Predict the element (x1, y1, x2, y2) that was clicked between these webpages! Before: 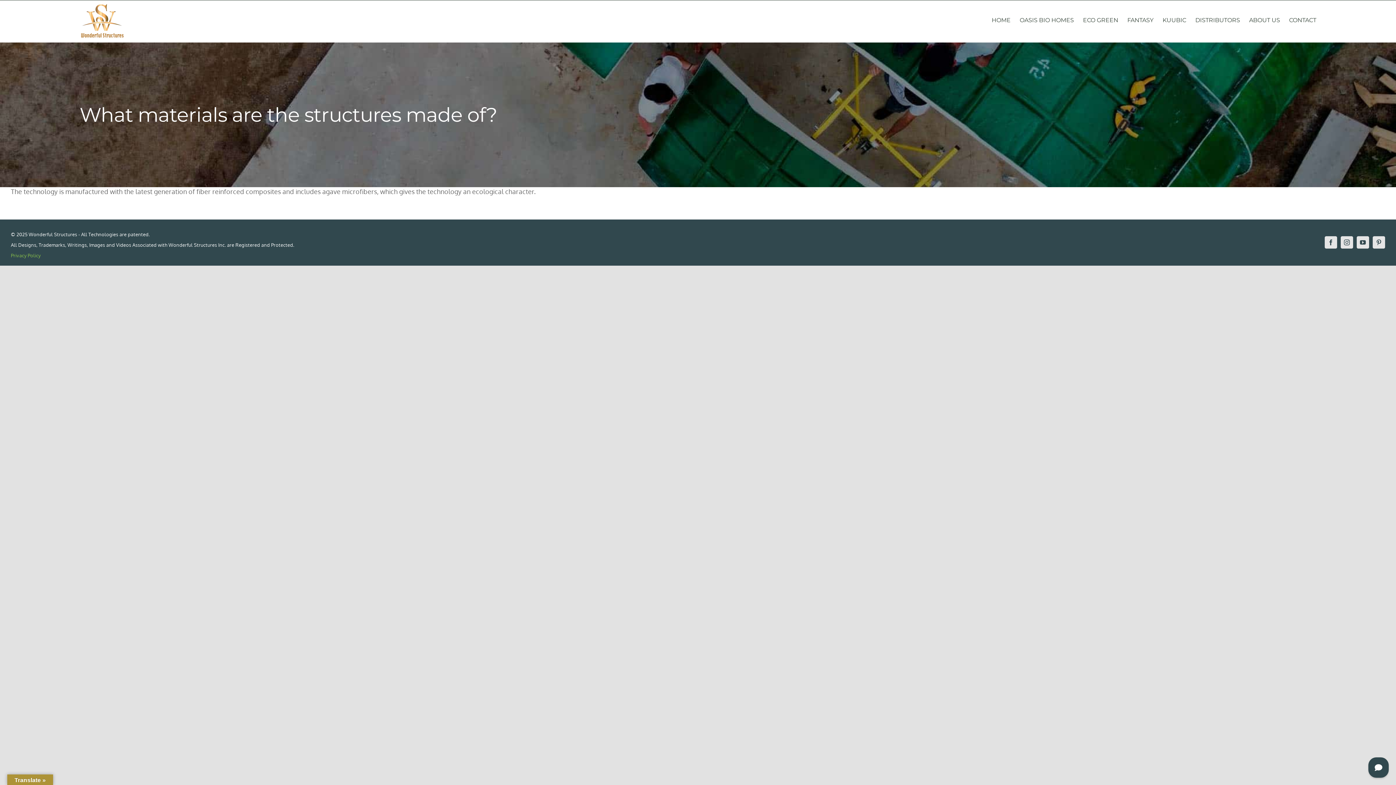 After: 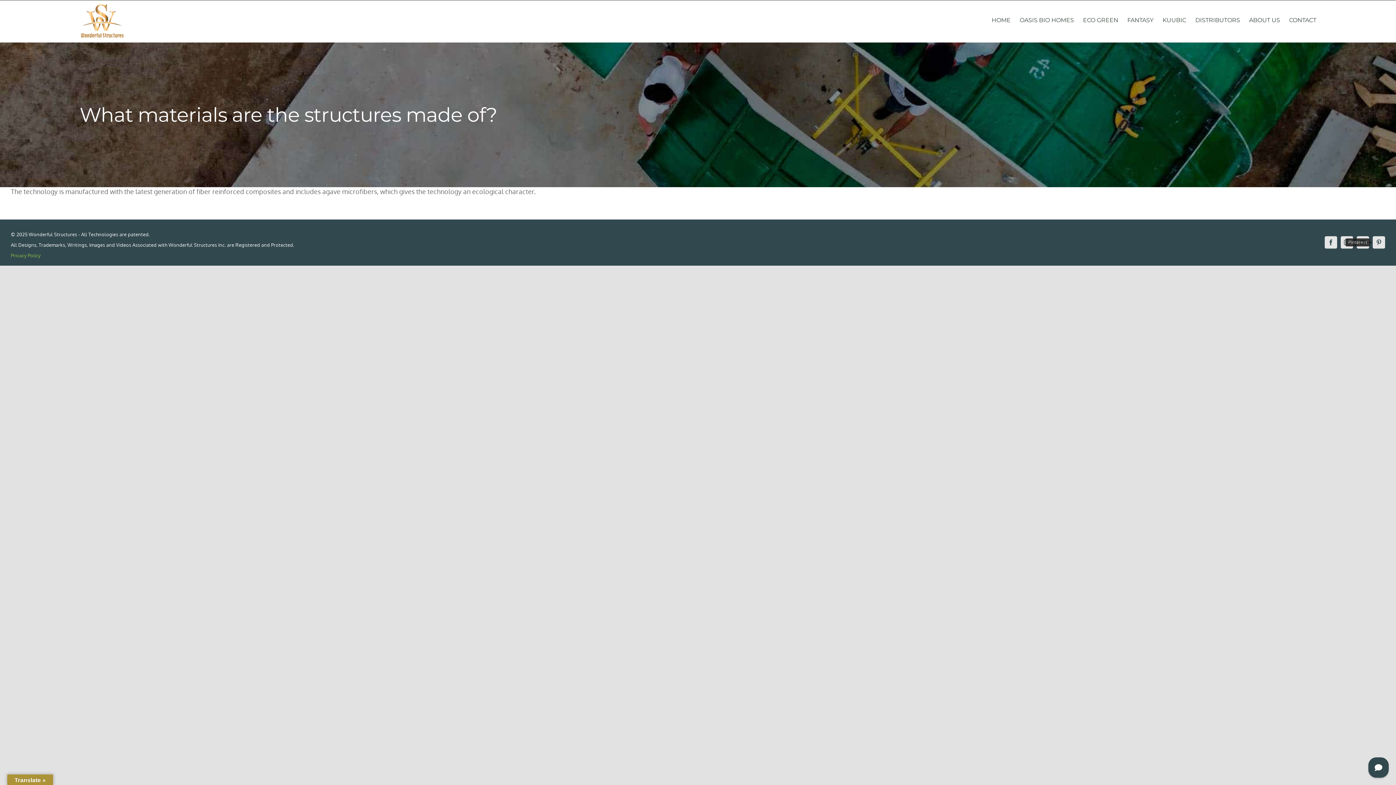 Action: bbox: (1373, 236, 1385, 248) label: Pinterest